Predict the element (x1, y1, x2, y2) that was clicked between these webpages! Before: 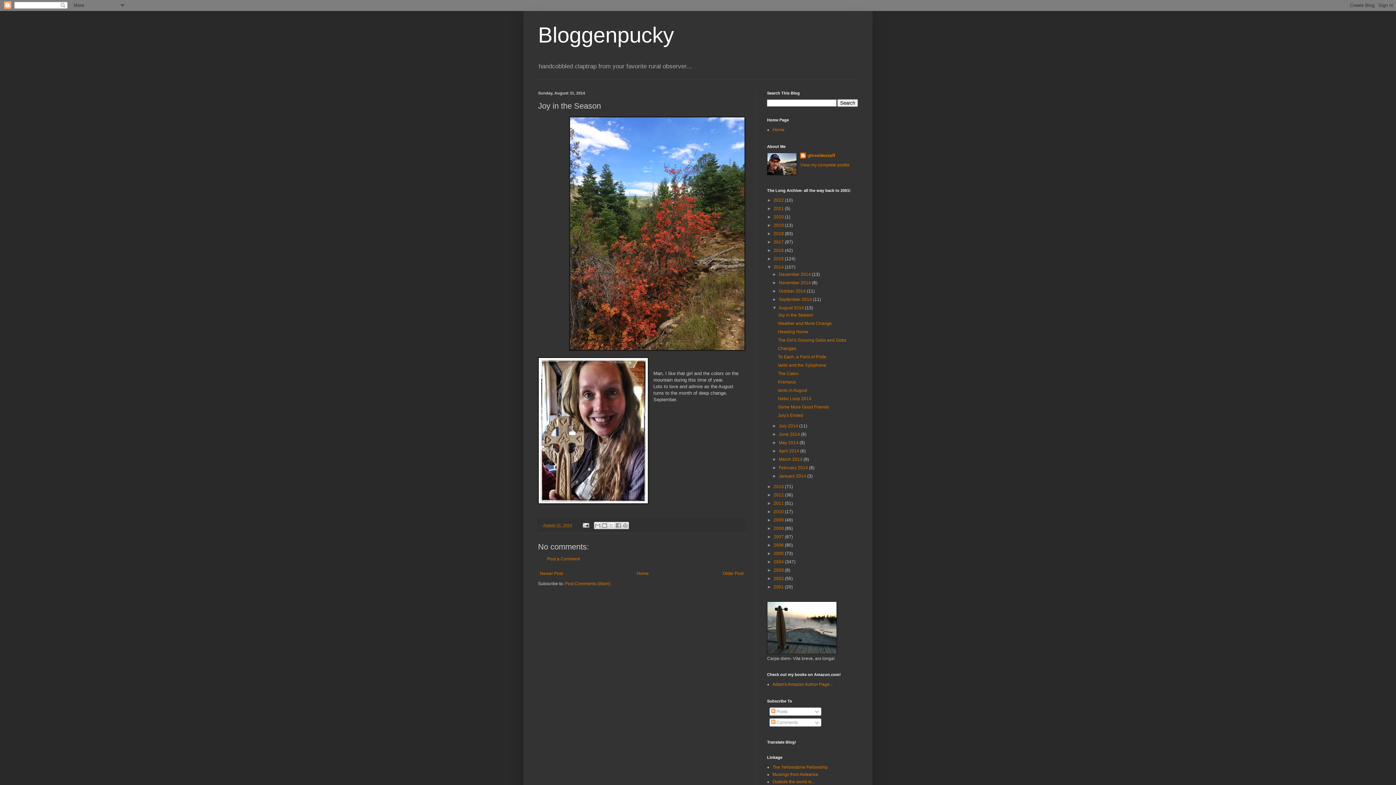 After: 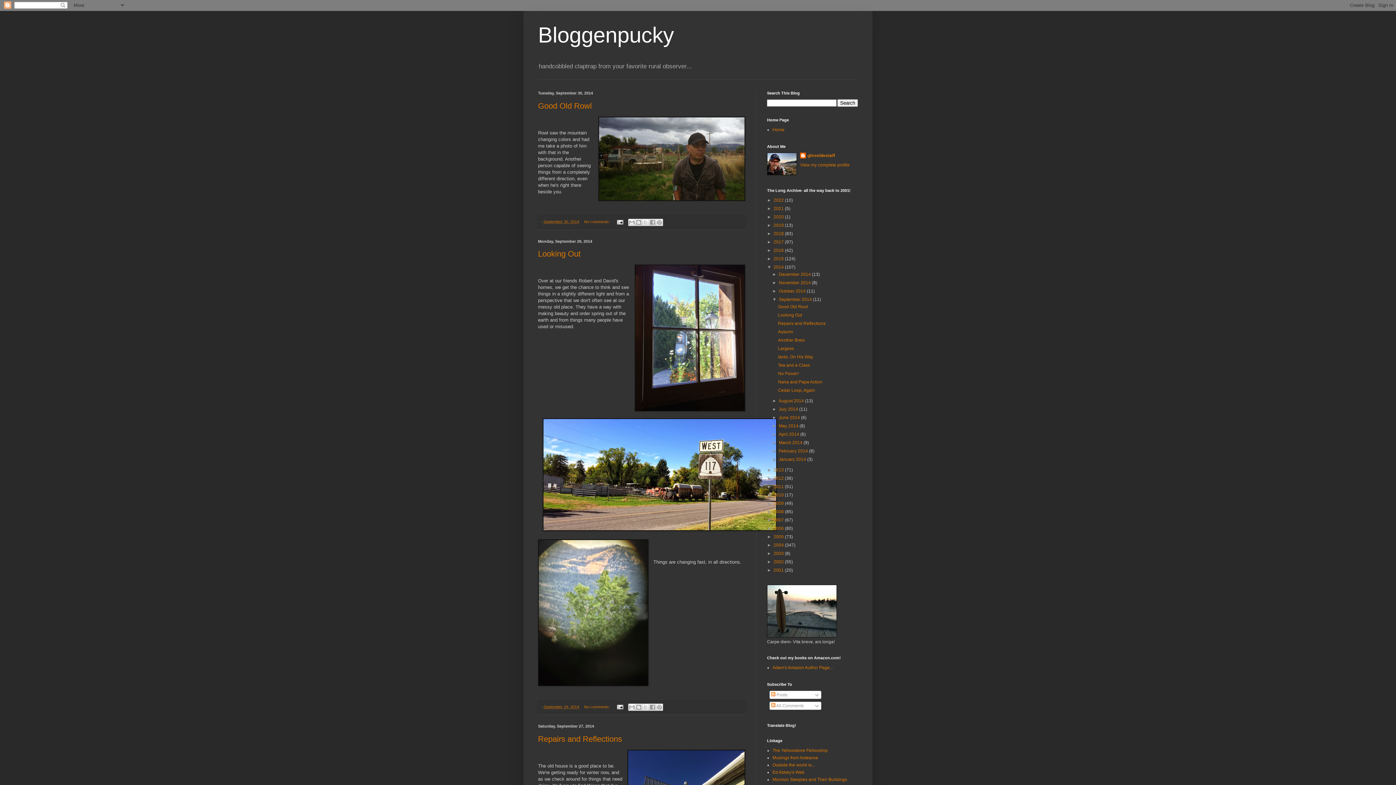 Action: bbox: (779, 297, 813, 302) label: September 2014 